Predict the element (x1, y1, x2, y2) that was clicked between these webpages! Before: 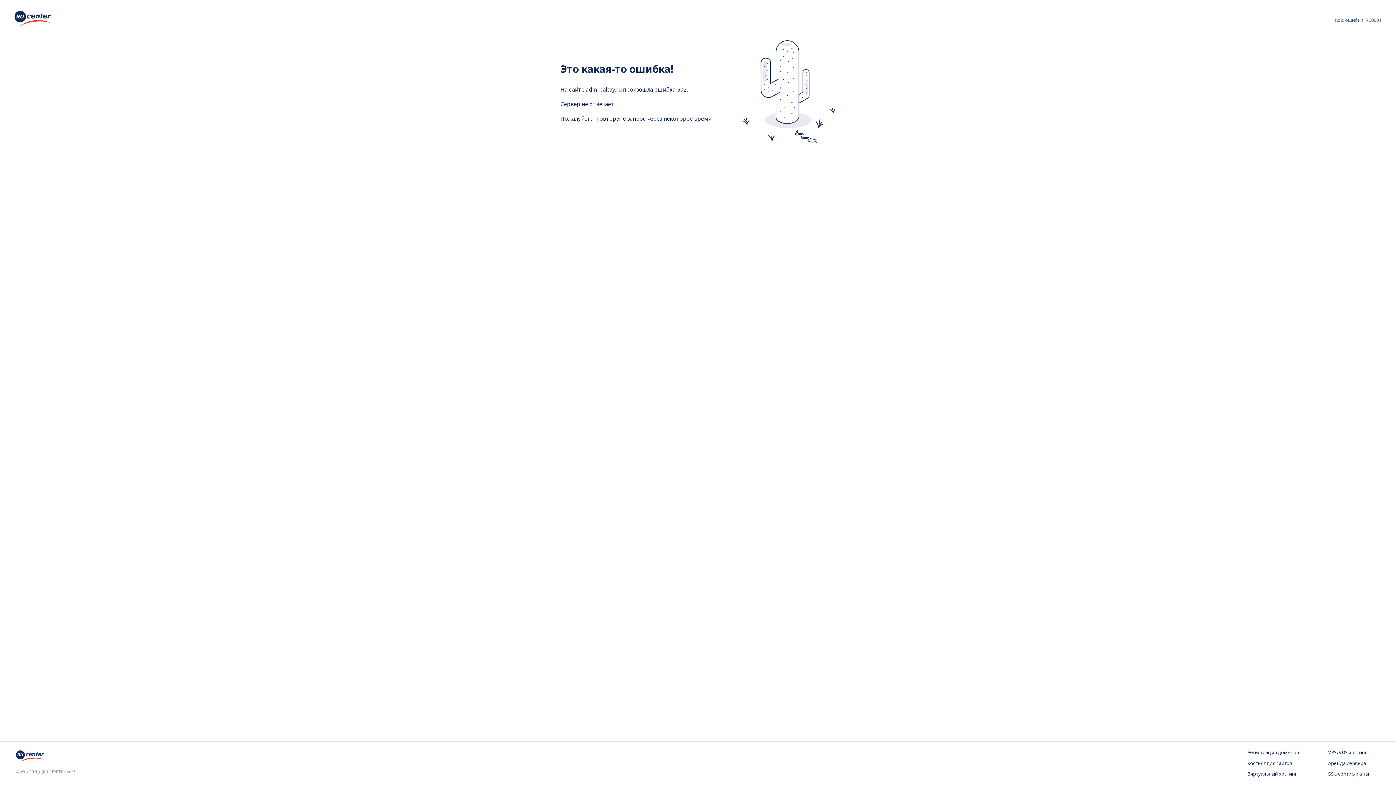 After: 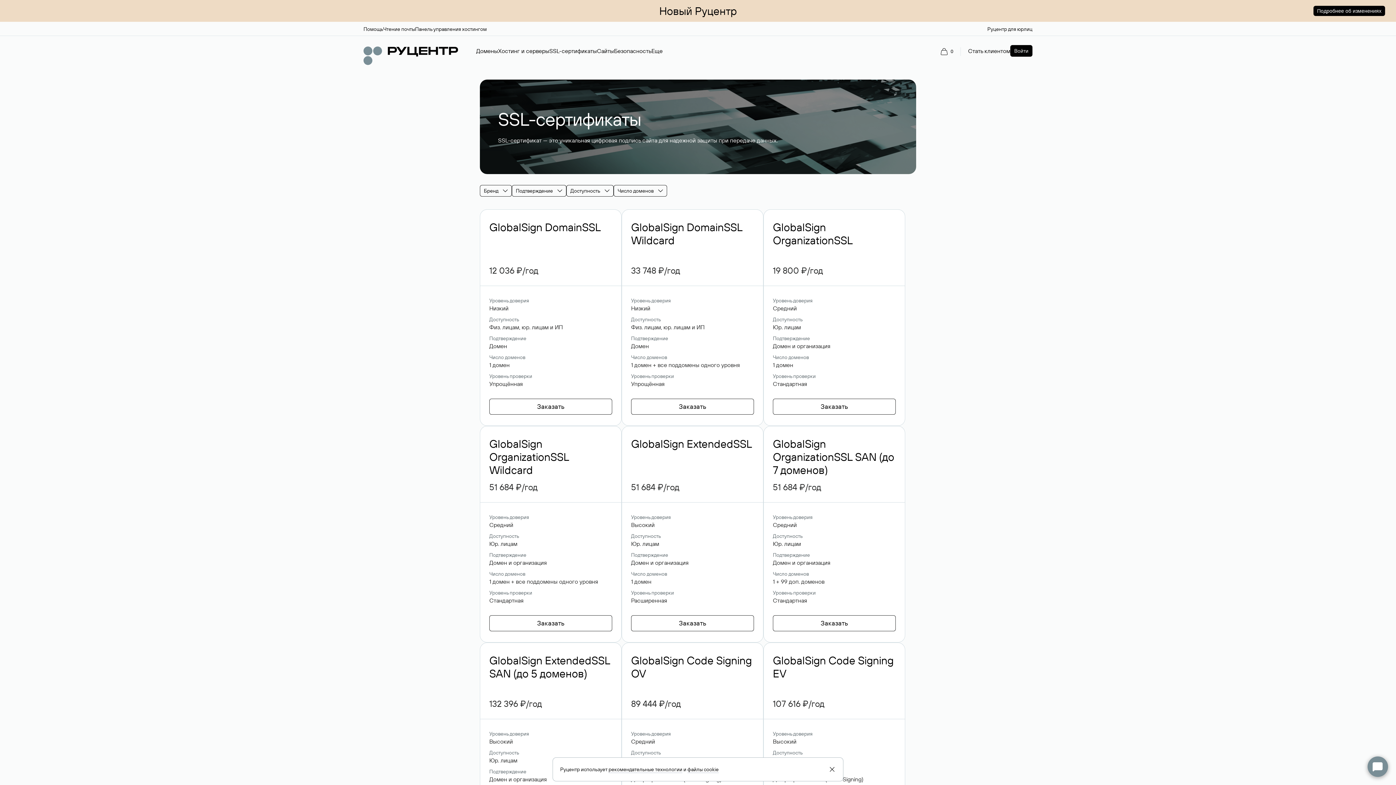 Action: label: SSL-сертификаты bbox: (1328, 771, 1380, 778)